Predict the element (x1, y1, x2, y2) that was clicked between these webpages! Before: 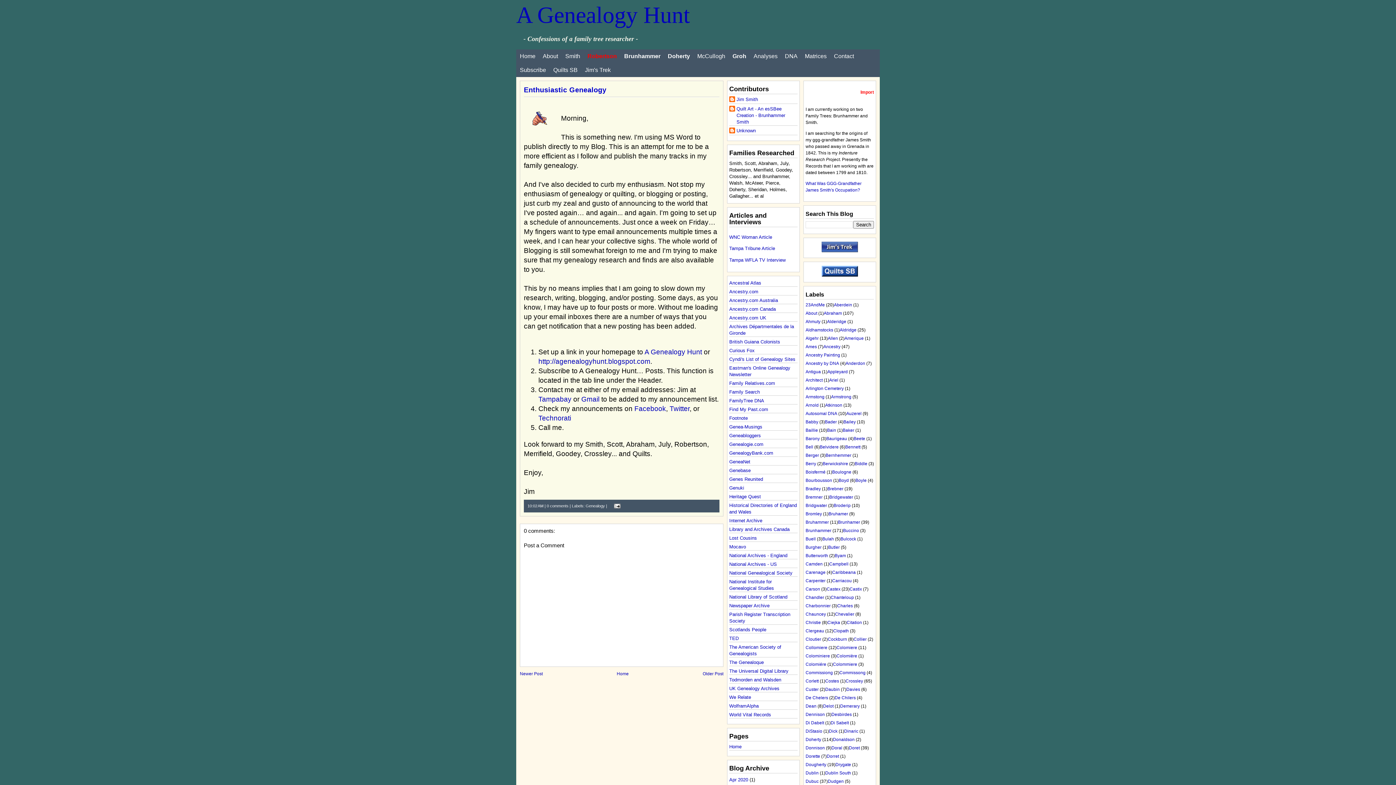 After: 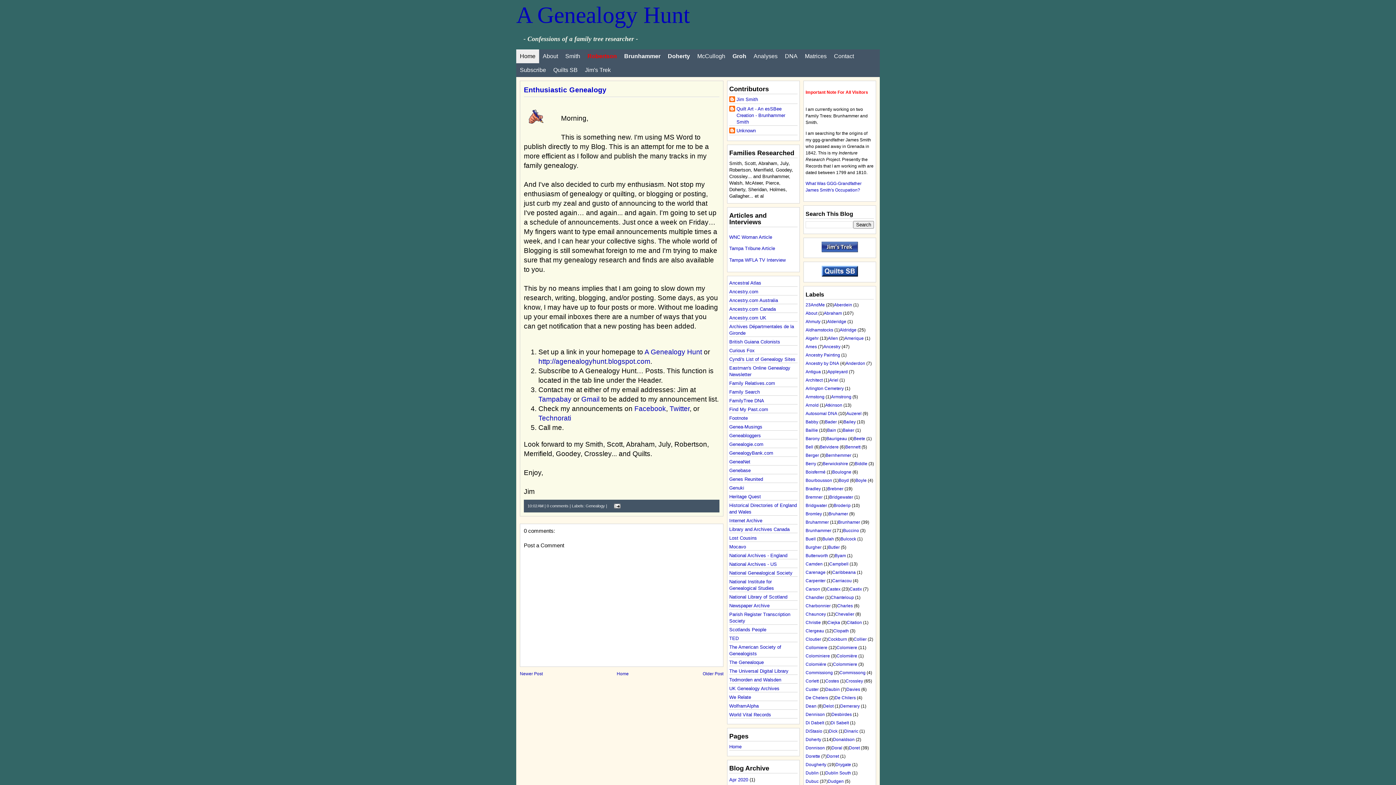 Action: label: Home bbox: (516, 49, 539, 63)